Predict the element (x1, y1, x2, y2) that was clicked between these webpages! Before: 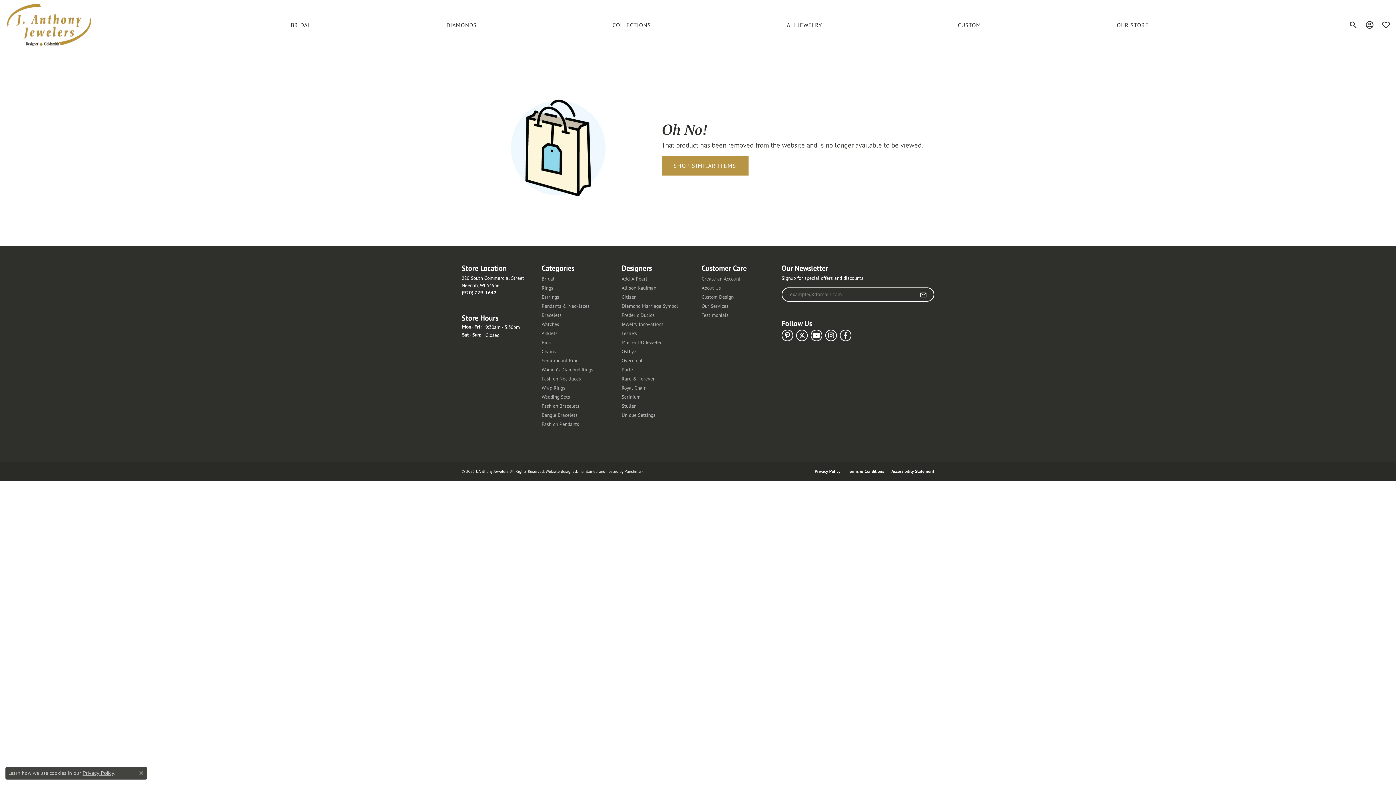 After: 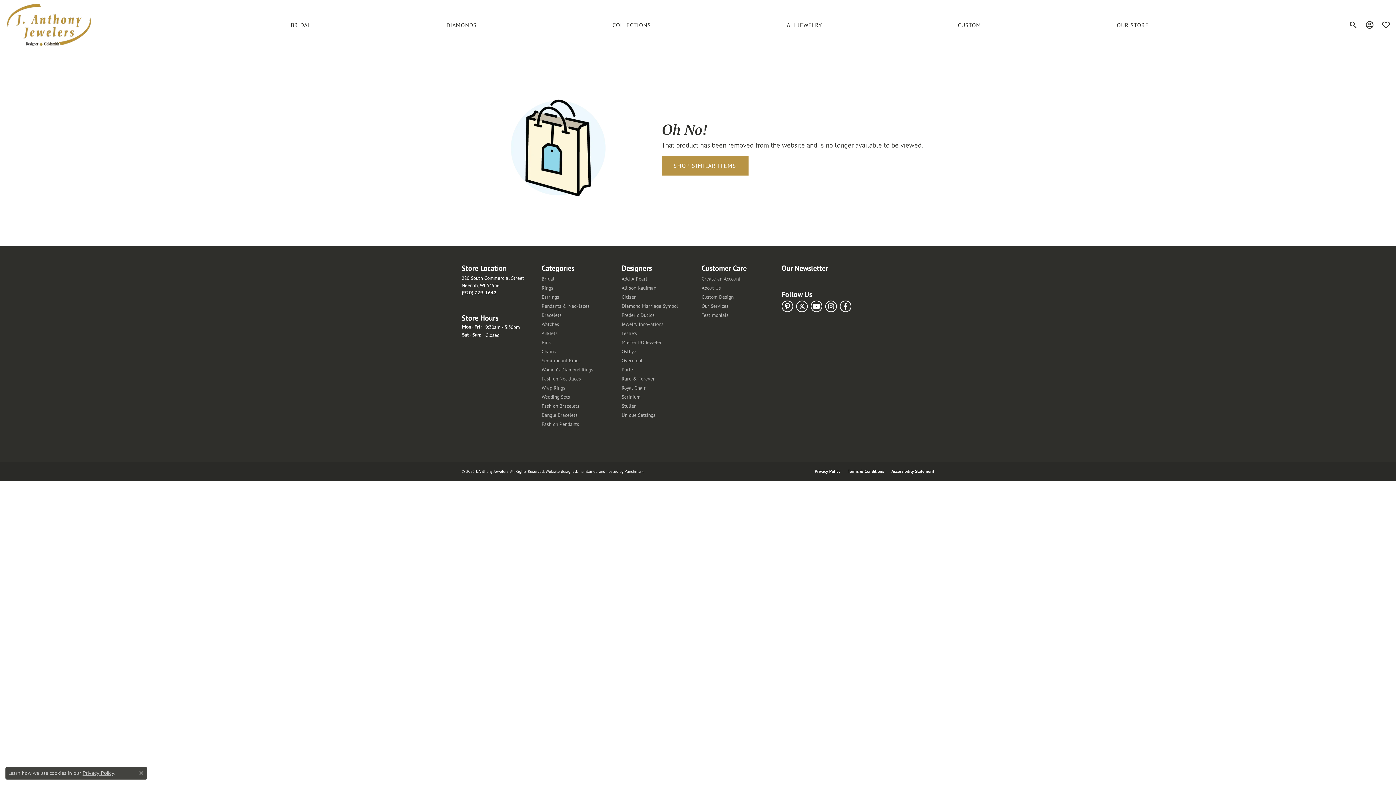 Action: bbox: (781, 264, 934, 272) label: Our Newsletter